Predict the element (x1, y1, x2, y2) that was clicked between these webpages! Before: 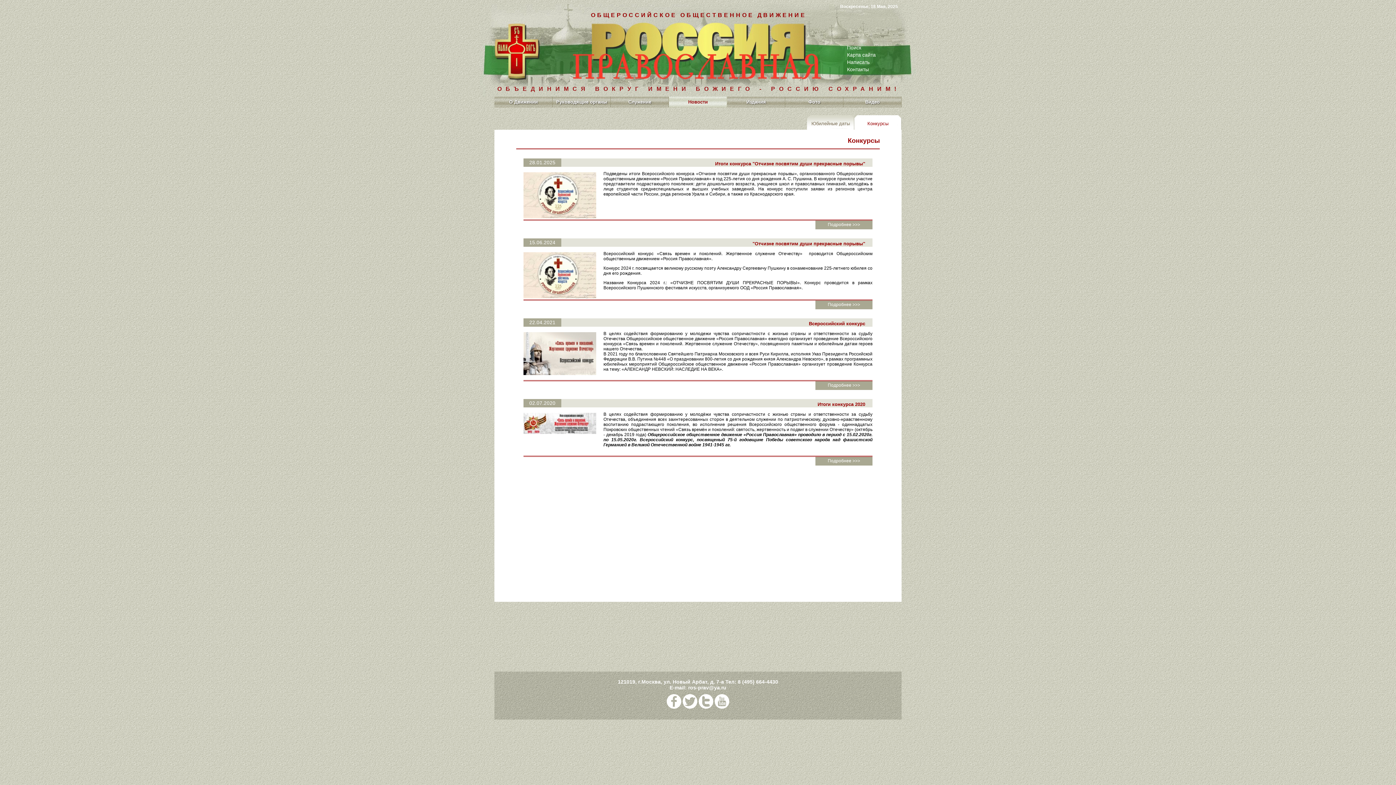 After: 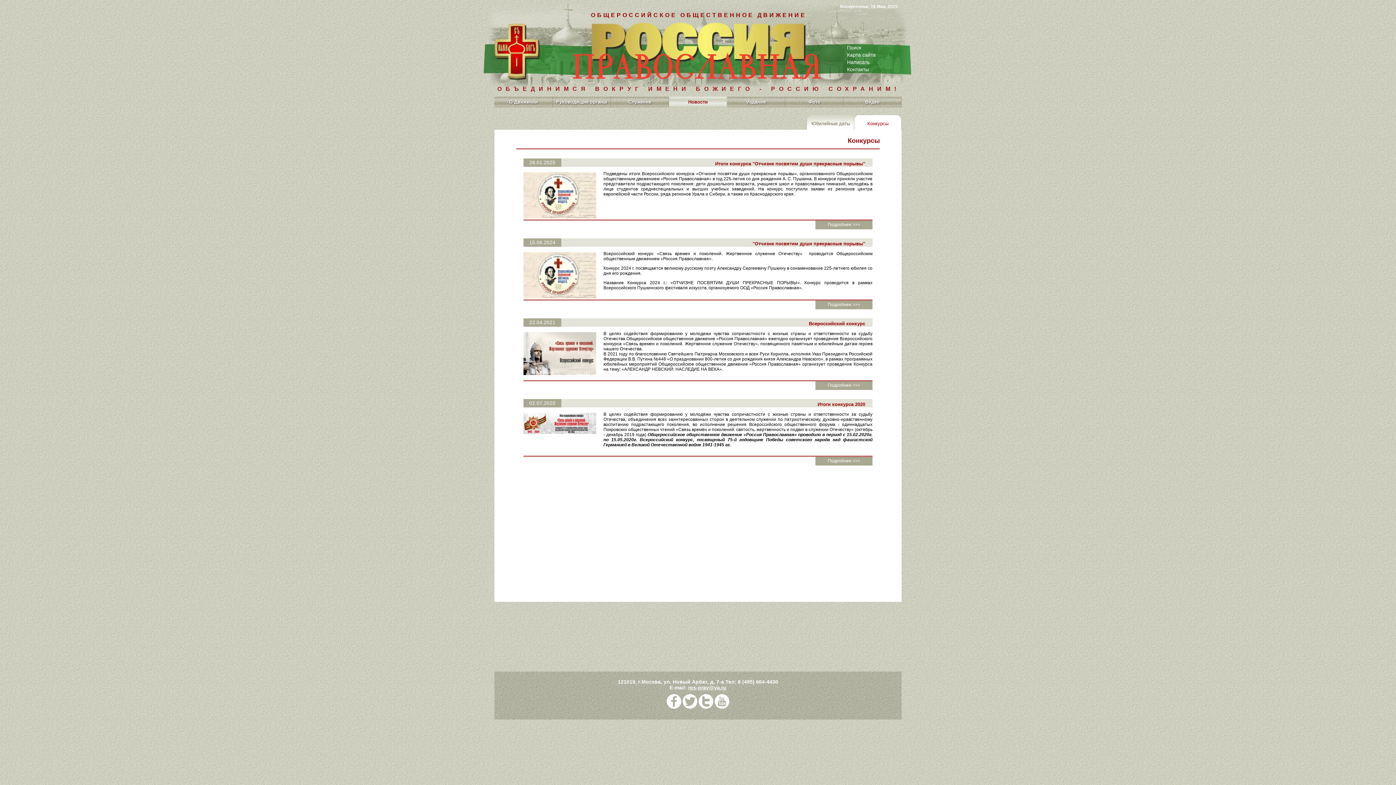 Action: bbox: (688, 685, 726, 690) label: ros-prav@ya.ru
